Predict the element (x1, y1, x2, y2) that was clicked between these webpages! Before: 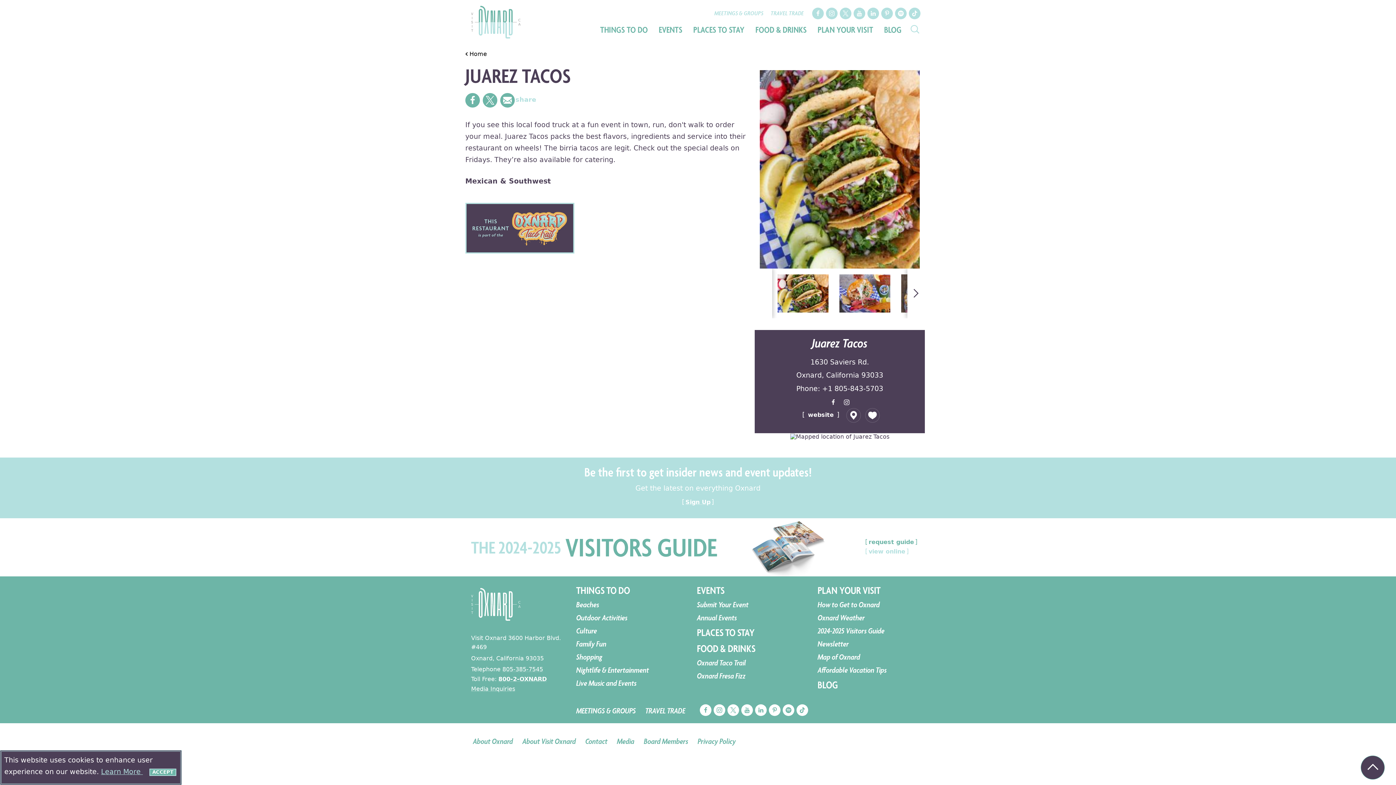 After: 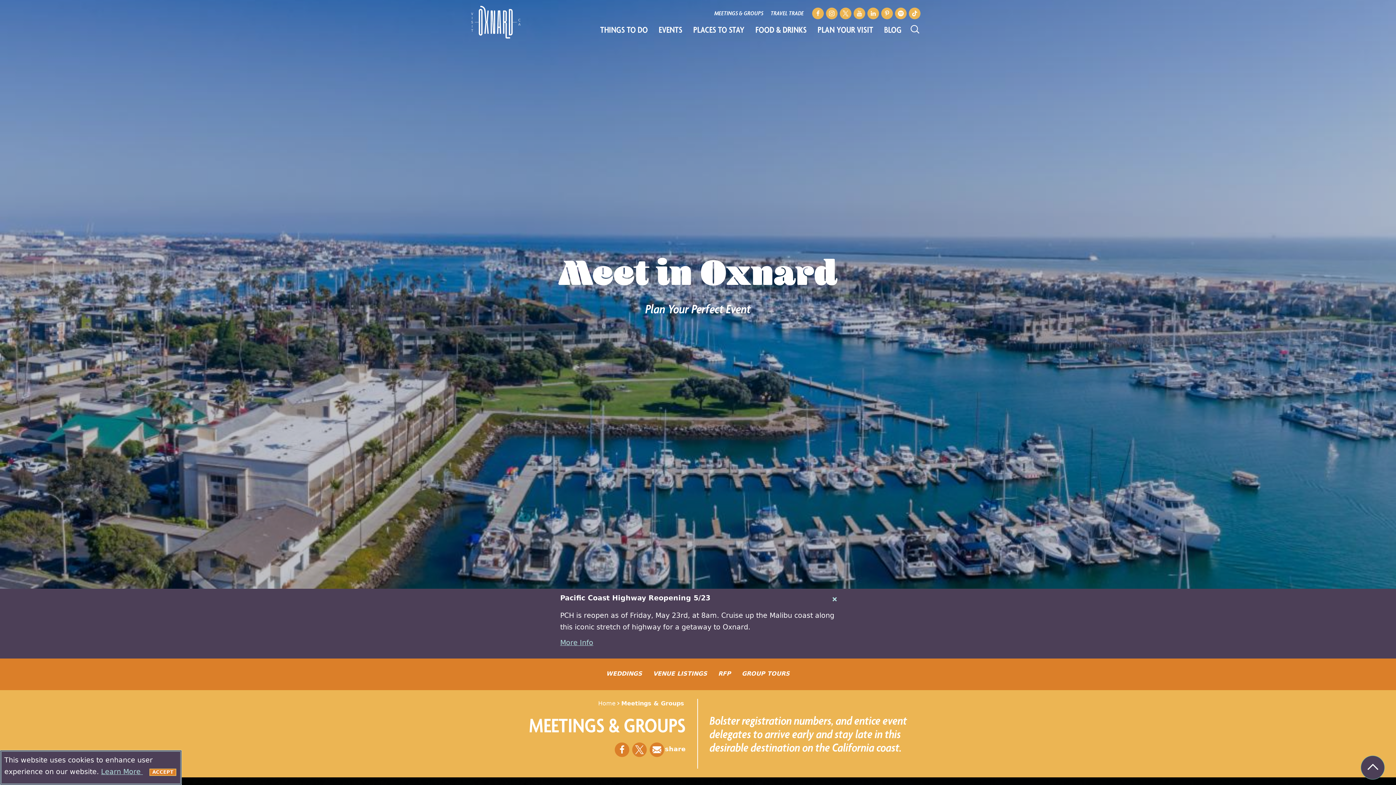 Action: bbox: (574, 704, 637, 717) label: MEETINGS & GROUPS